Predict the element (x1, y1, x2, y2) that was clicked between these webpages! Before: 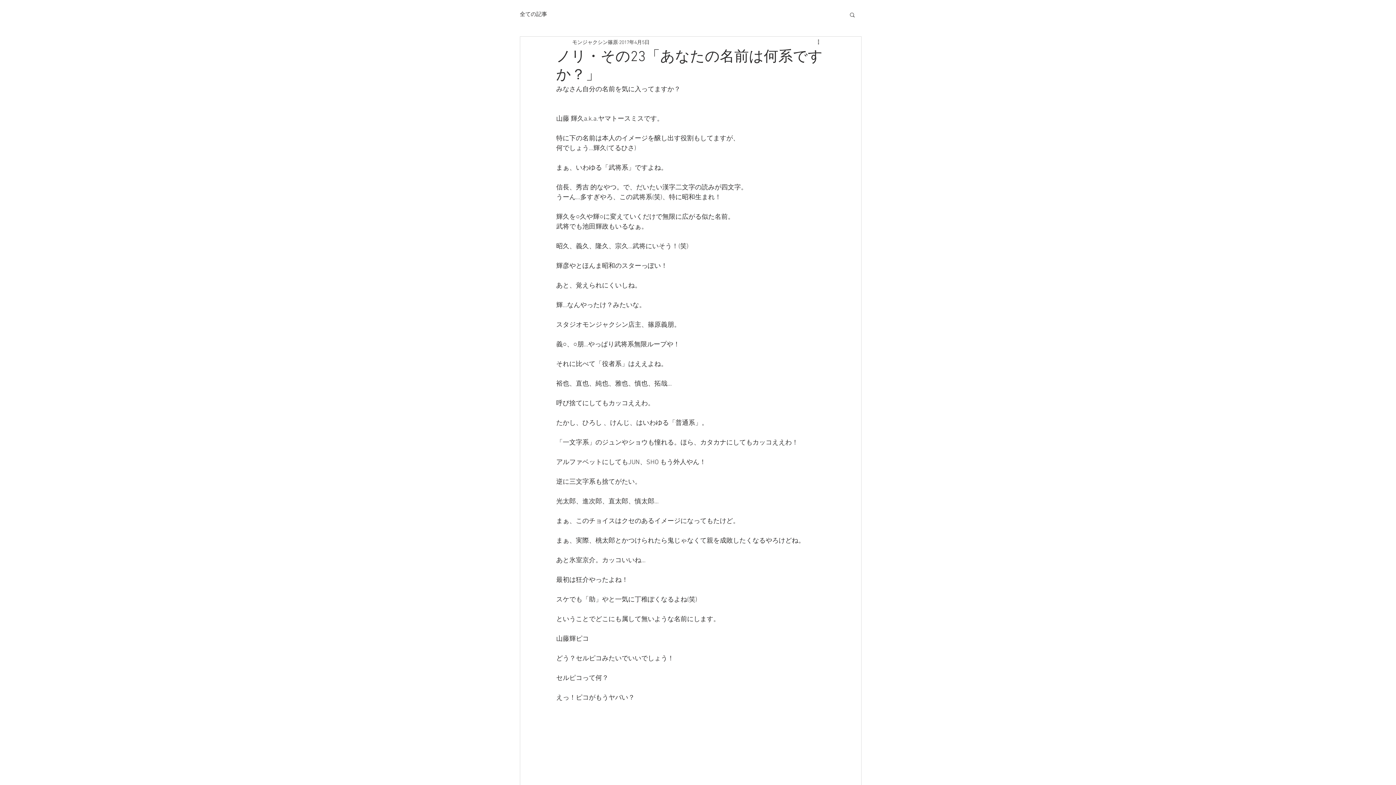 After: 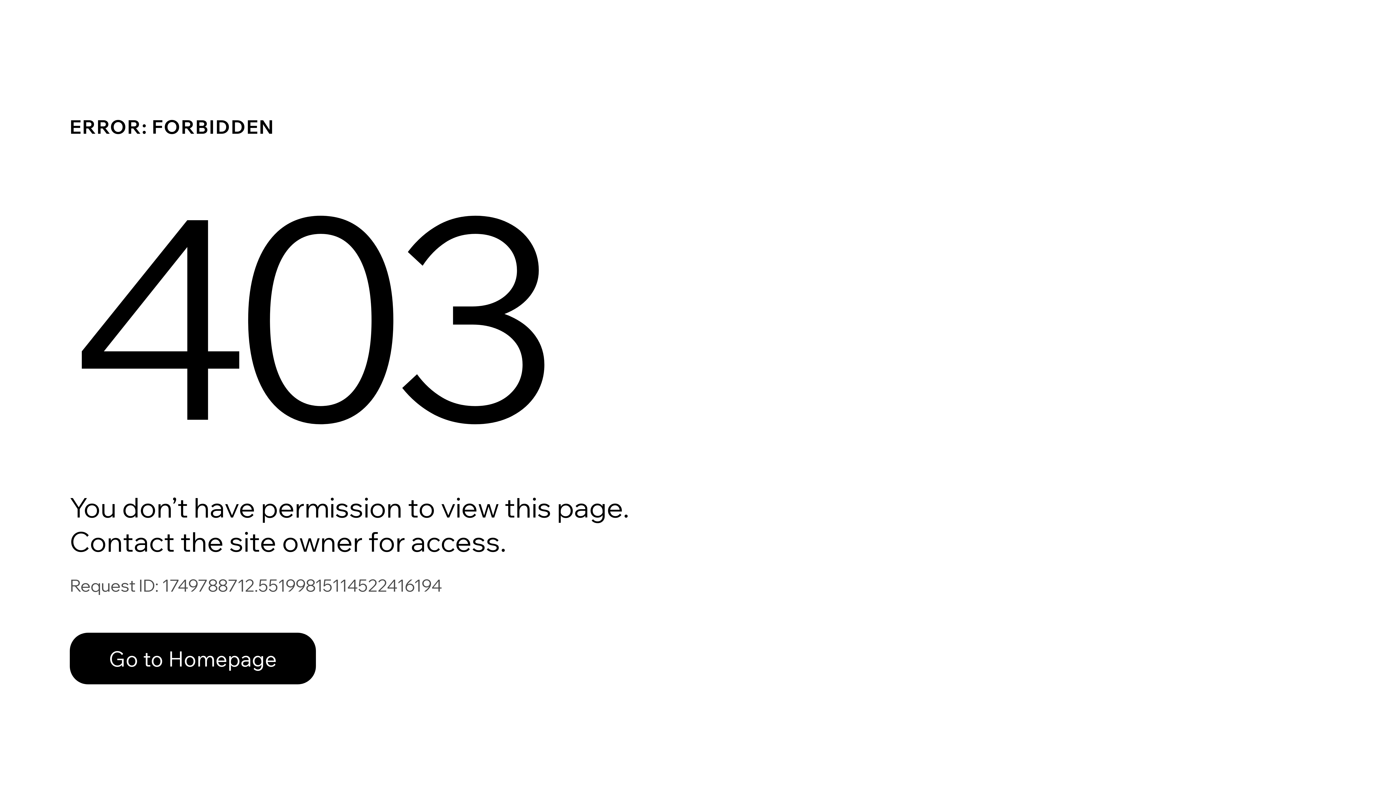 Action: label: モンジャクシン篠原 bbox: (572, 38, 618, 46)